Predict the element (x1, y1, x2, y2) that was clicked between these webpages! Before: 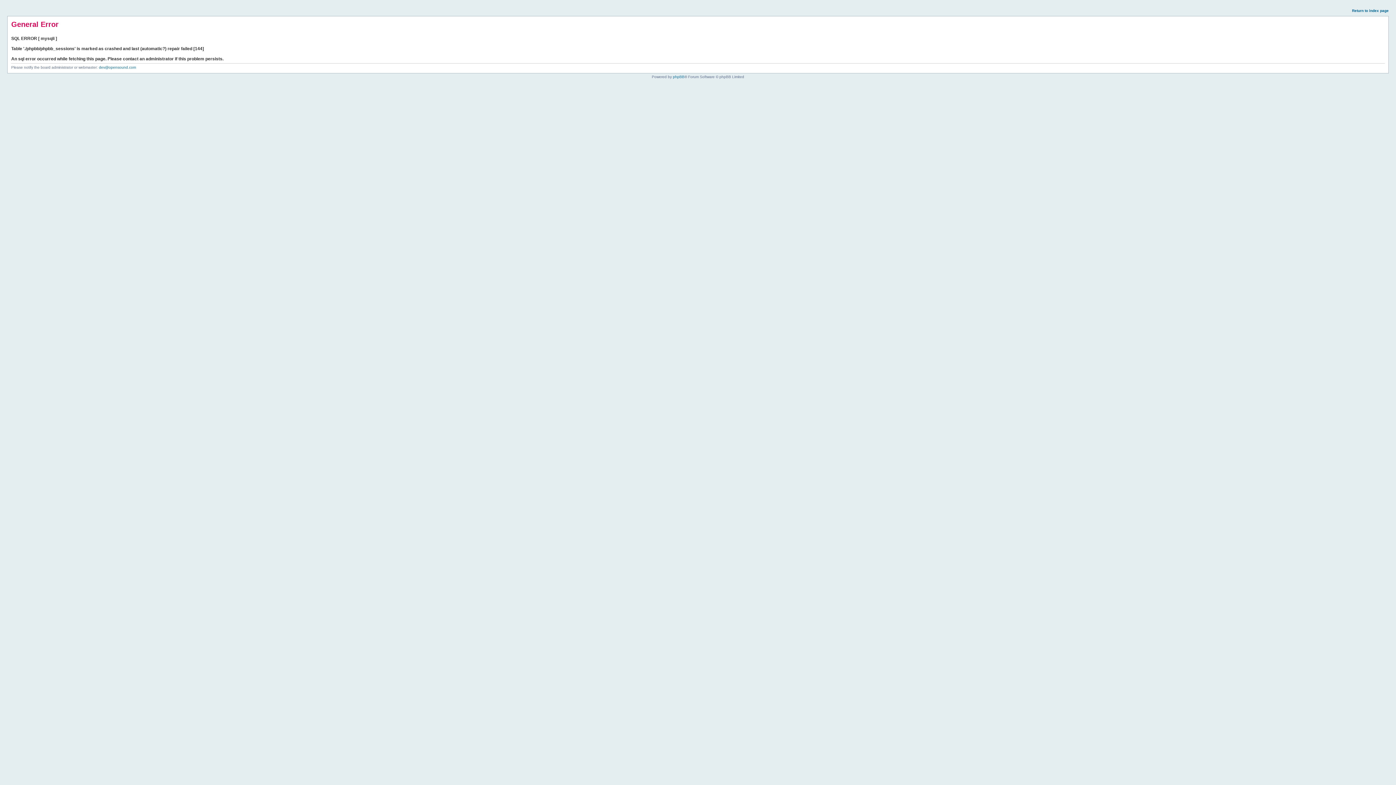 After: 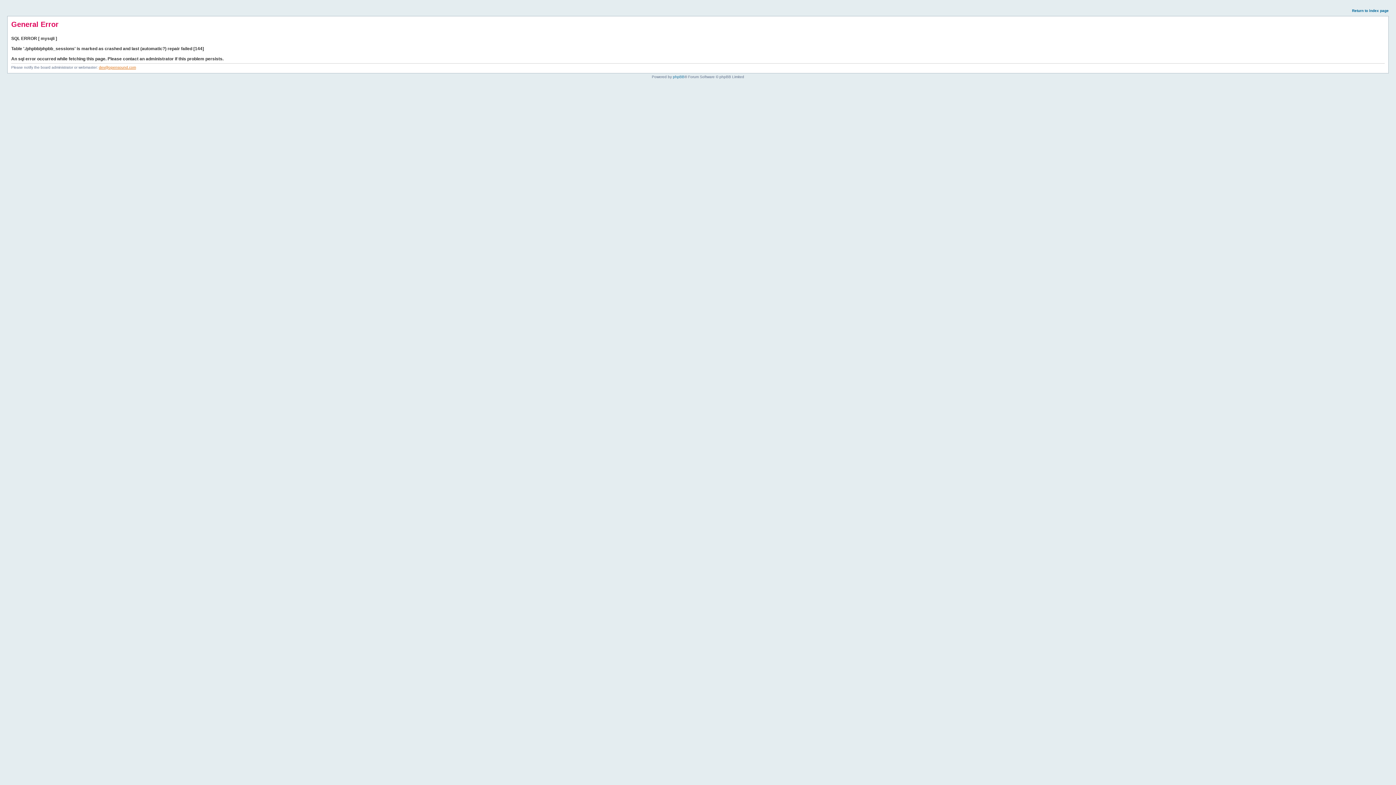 Action: bbox: (98, 65, 136, 69) label: dev@opensound.com